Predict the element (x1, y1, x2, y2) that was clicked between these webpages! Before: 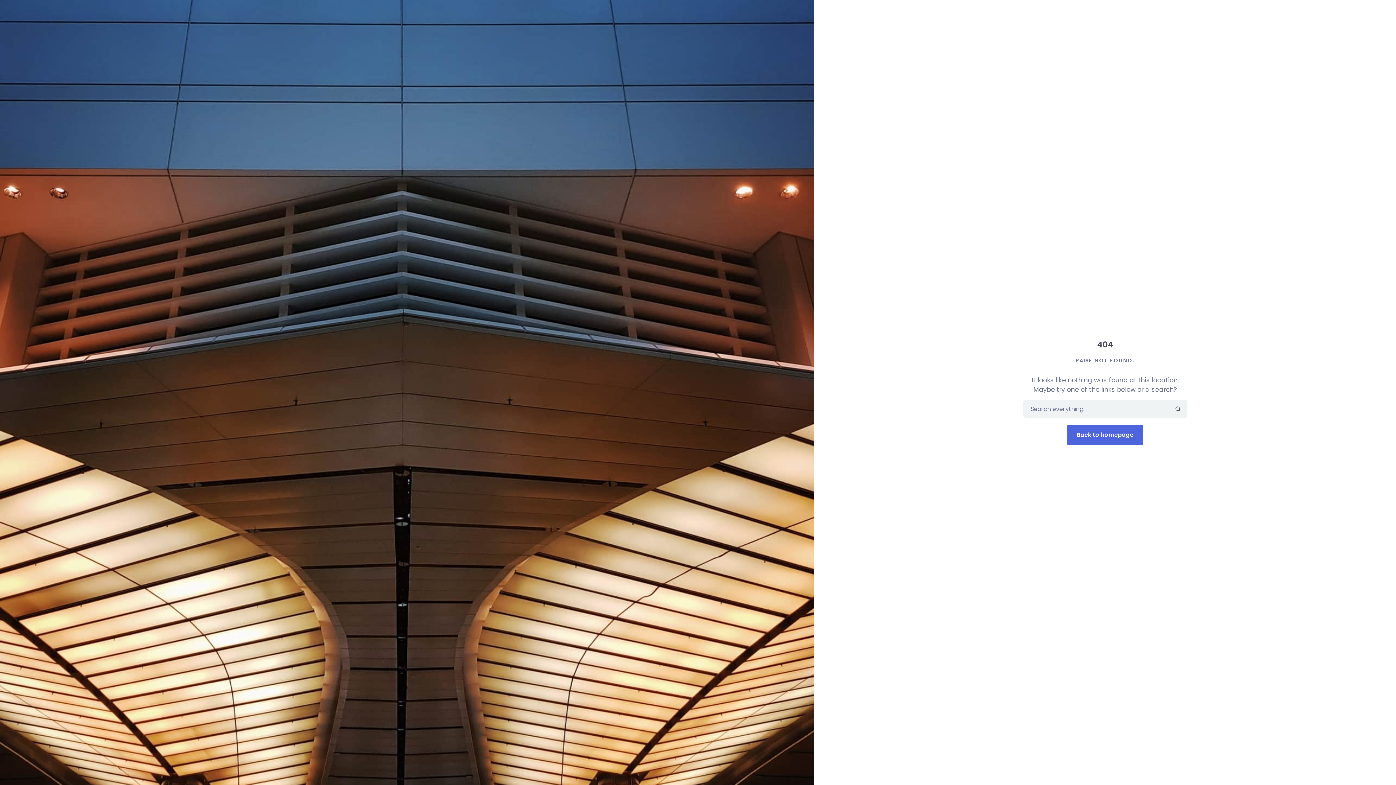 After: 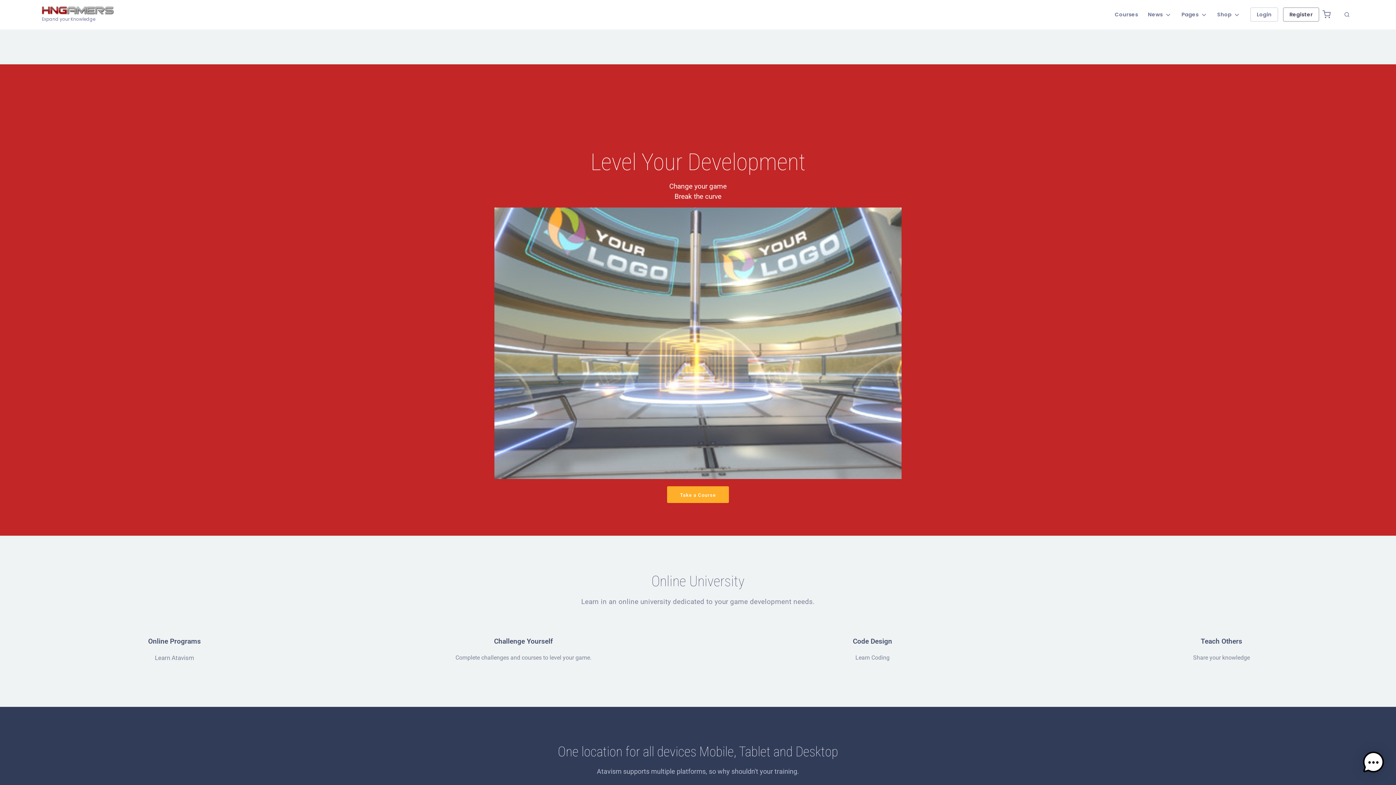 Action: bbox: (1067, 425, 1143, 445) label: Back to homepage